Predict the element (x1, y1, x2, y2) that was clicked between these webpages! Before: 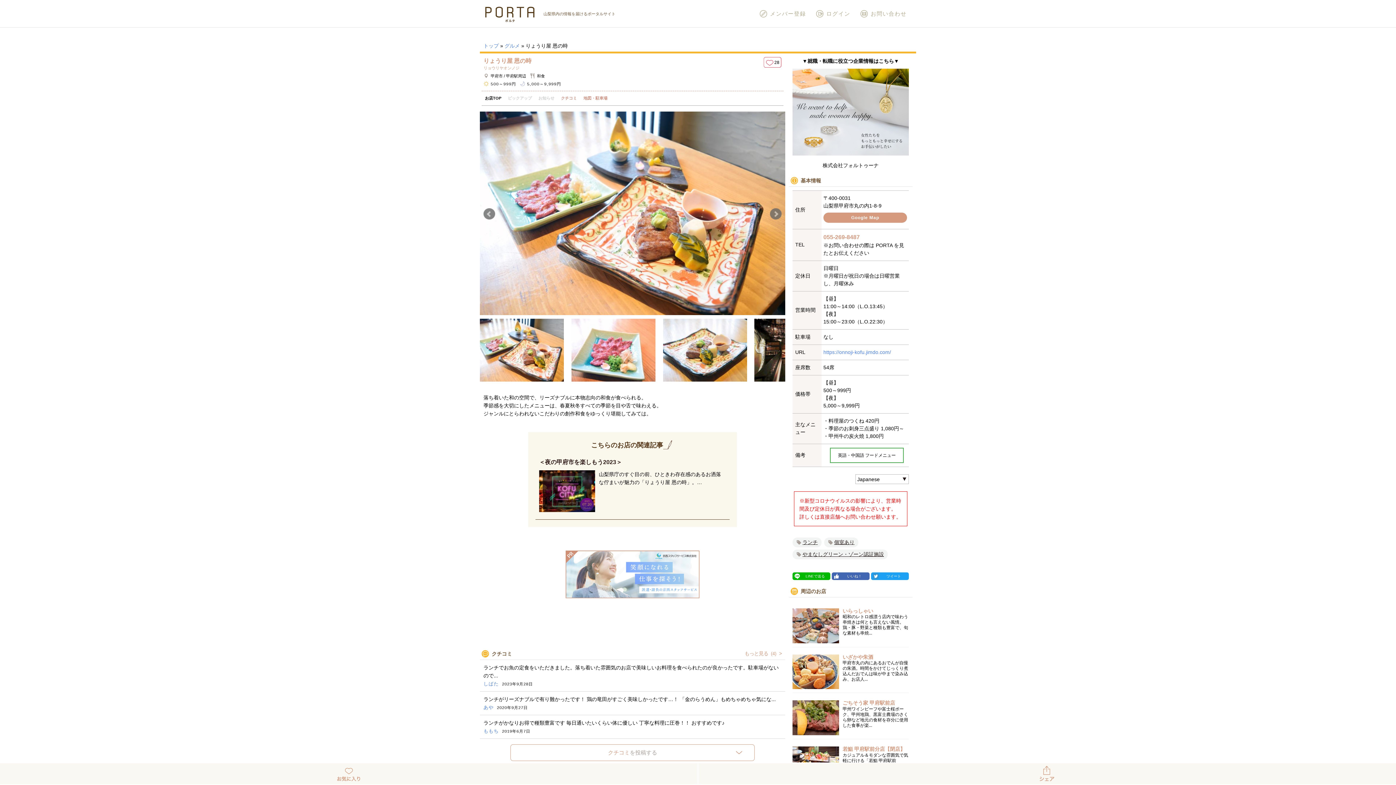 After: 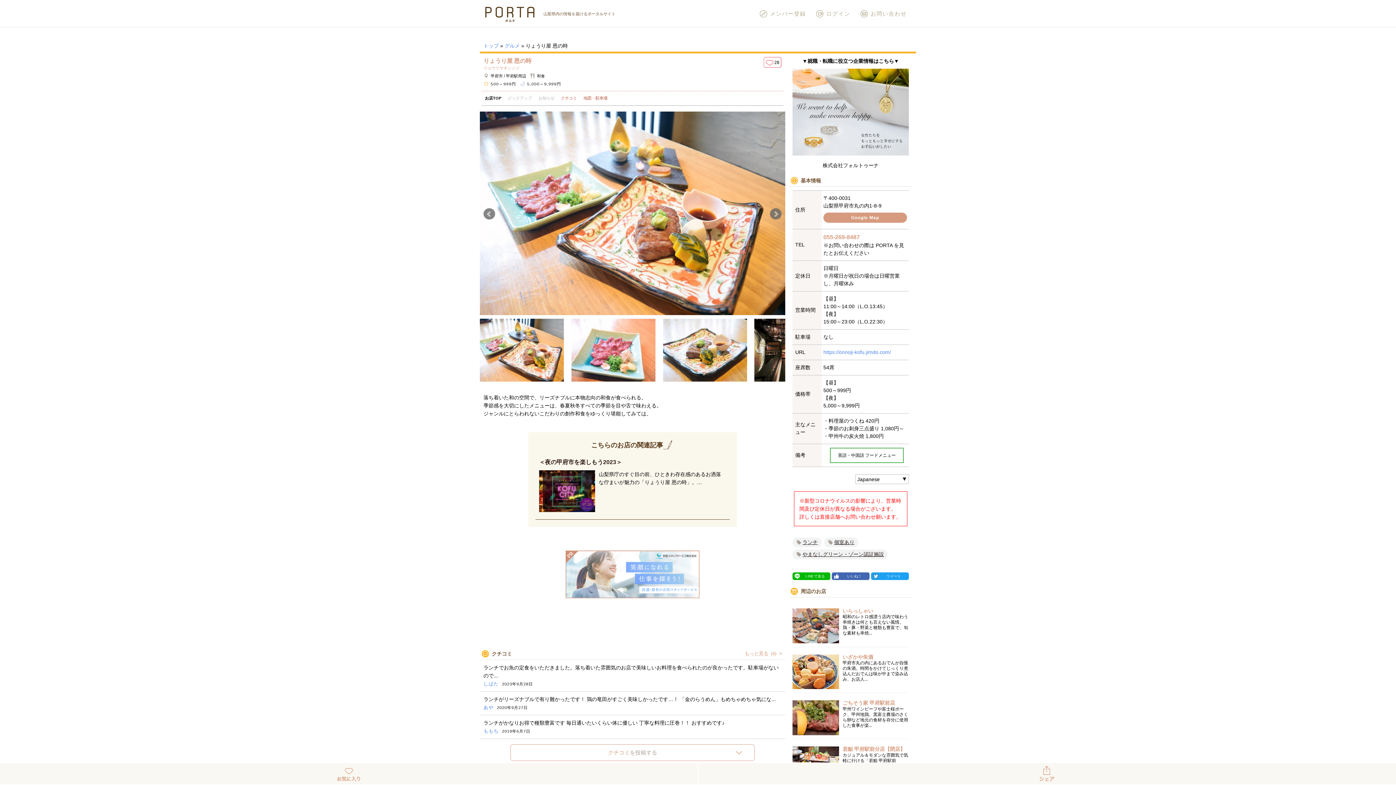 Action: bbox: (832, 572, 869, 580) label: いいね！